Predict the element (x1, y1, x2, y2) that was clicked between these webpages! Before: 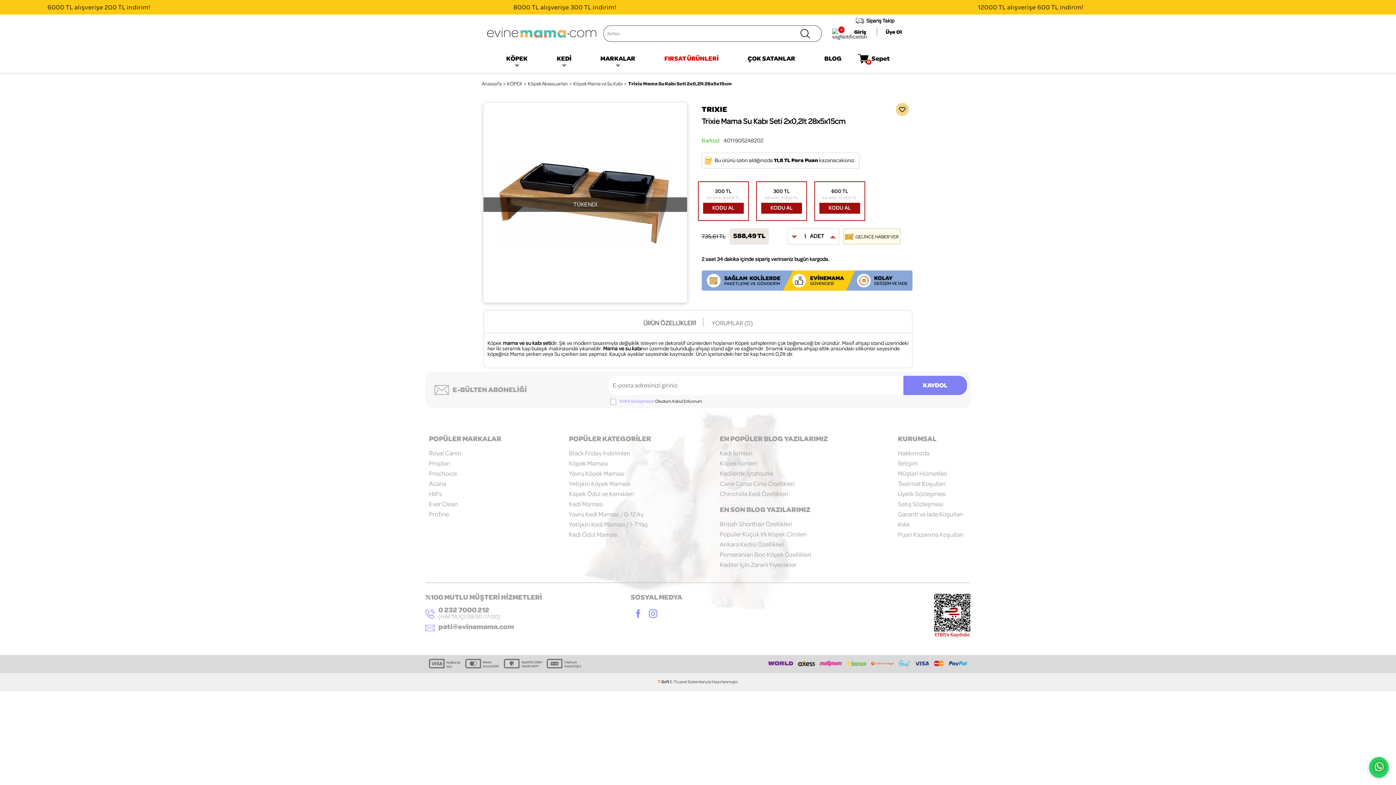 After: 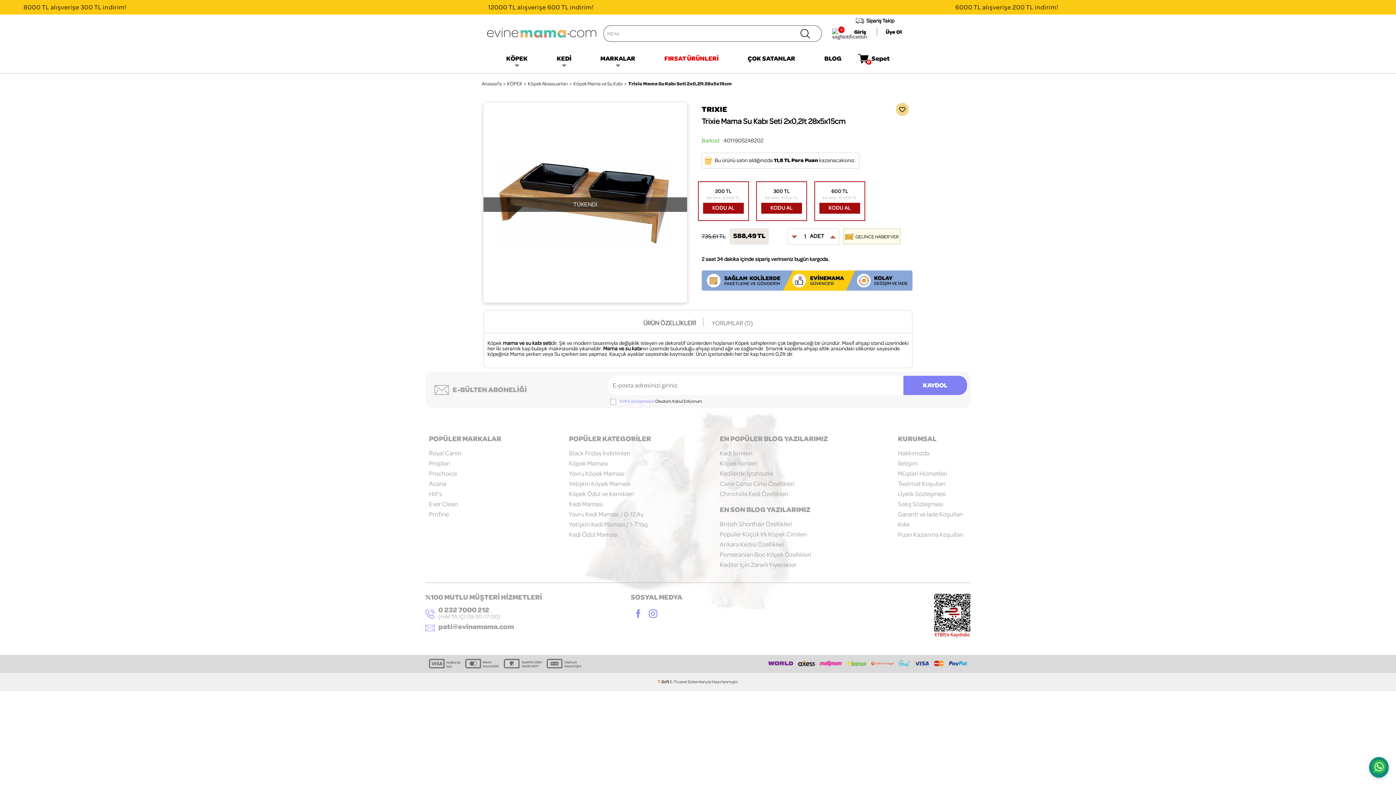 Action: bbox: (1369, 757, 1389, 778)